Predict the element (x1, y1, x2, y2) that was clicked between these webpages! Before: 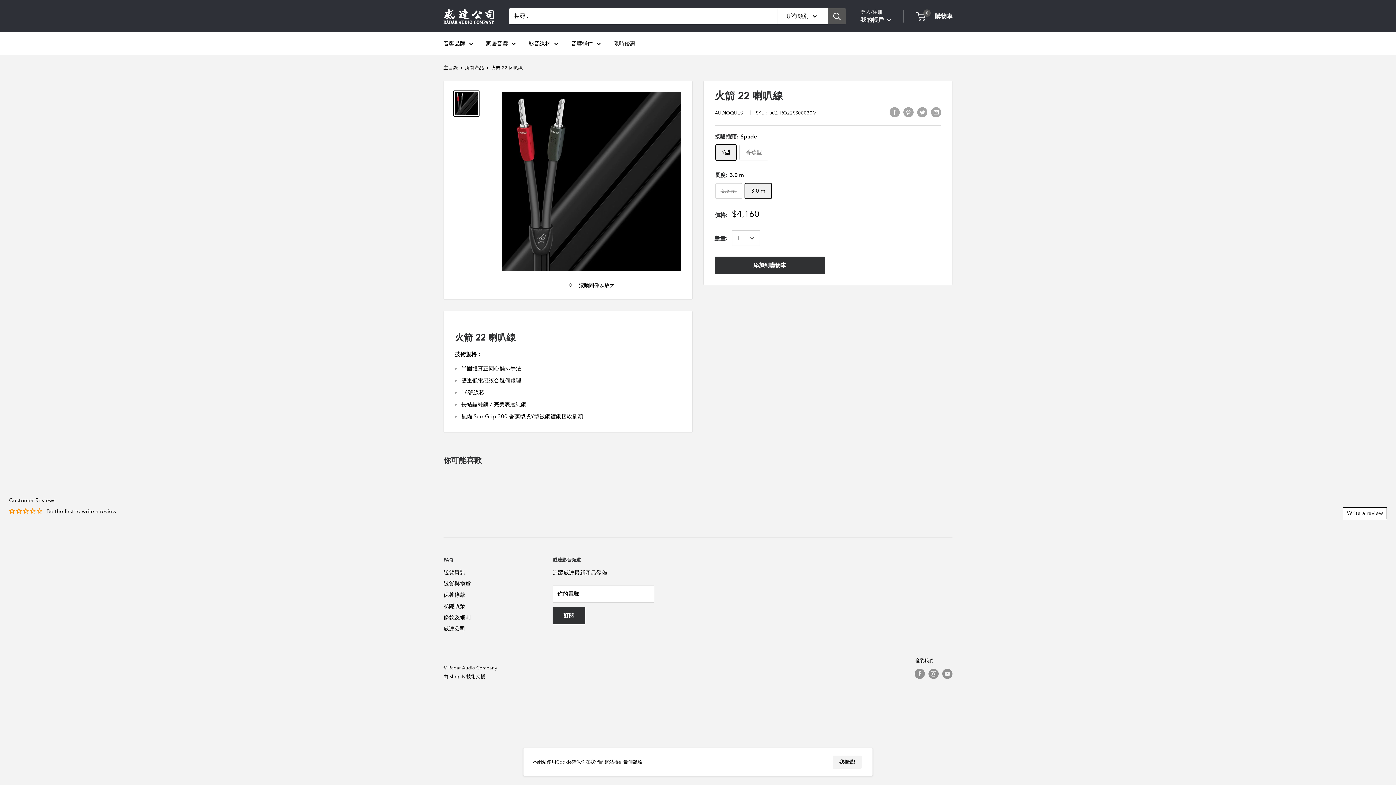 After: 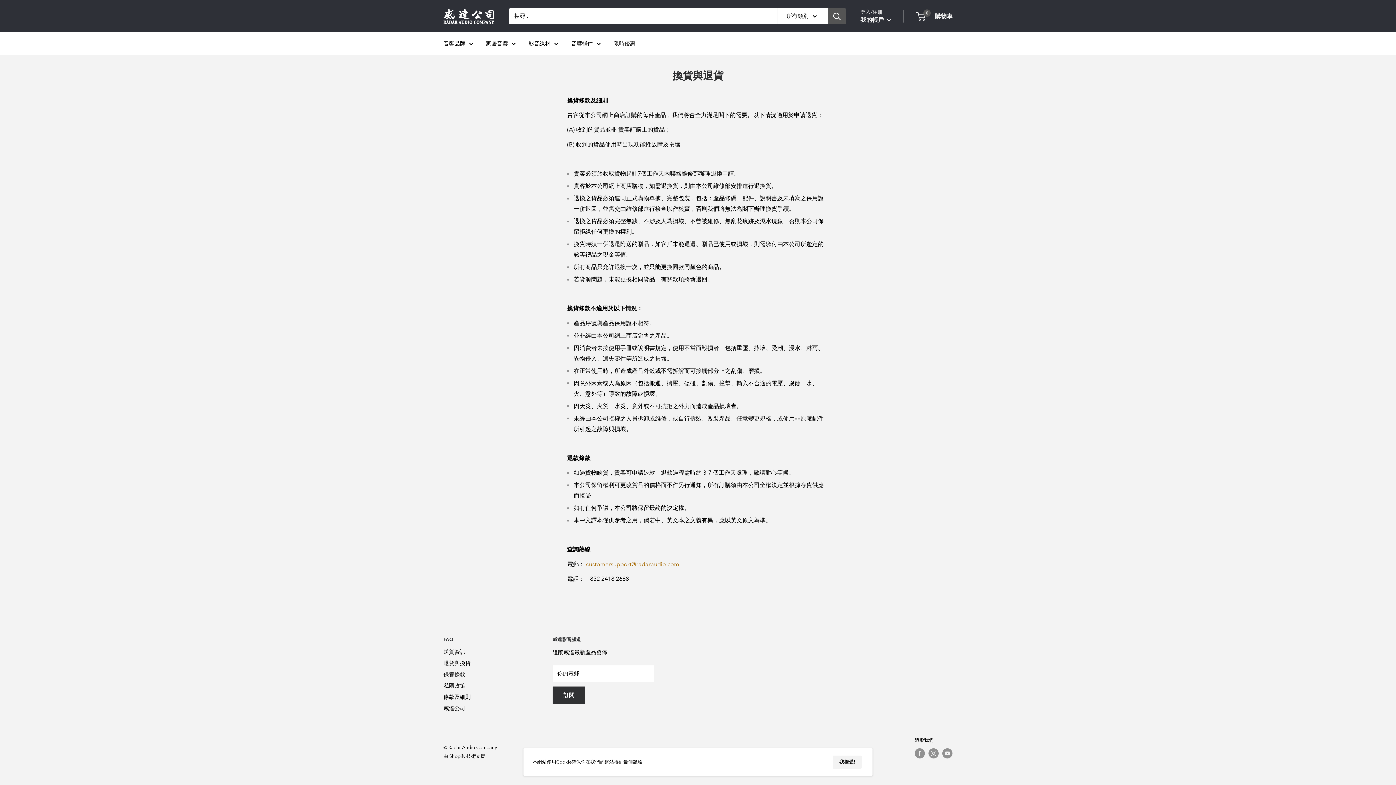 Action: label: 退貨與換貨 bbox: (443, 578, 527, 589)